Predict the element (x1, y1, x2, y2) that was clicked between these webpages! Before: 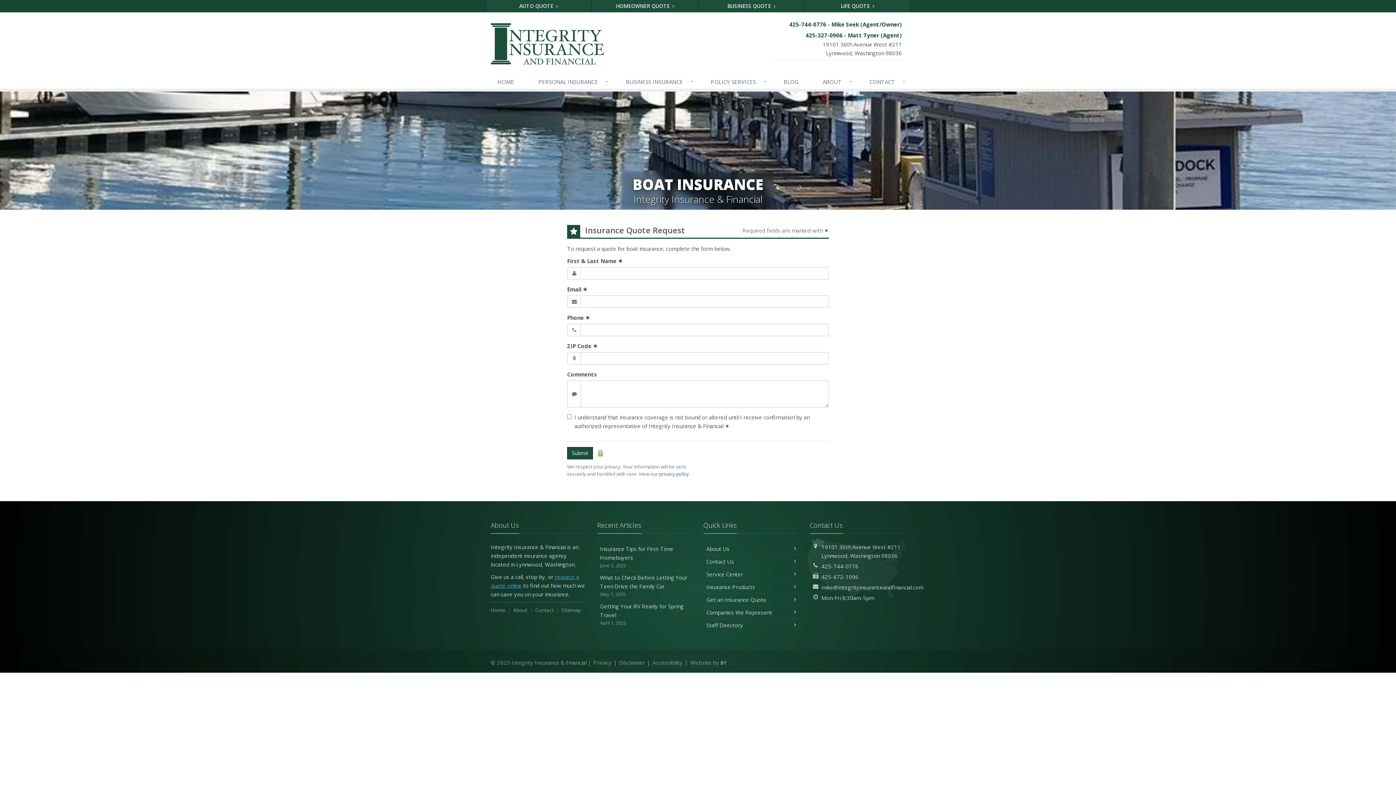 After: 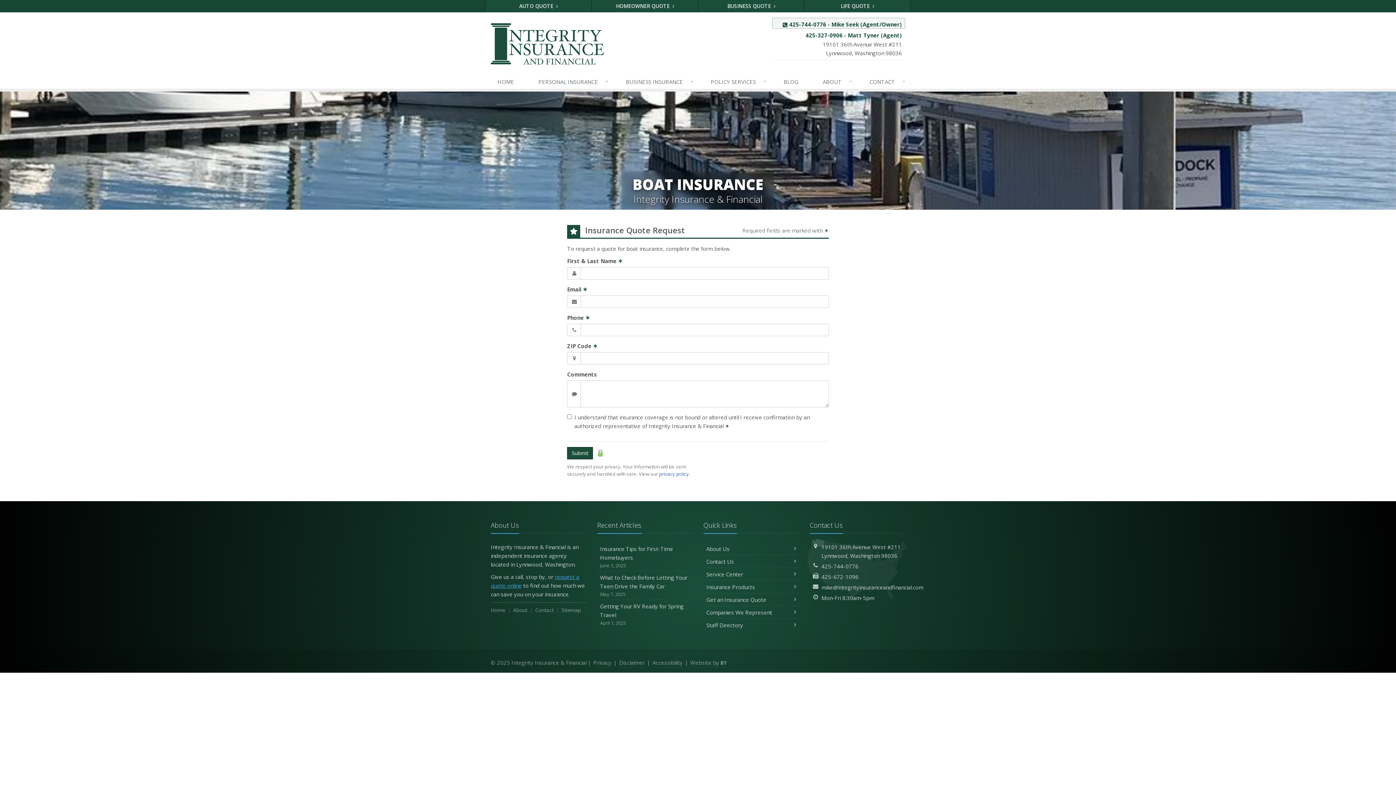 Action: bbox: (772, 17, 905, 28) label: 425-744-0776 - Mike Seek (Agent/Owner)